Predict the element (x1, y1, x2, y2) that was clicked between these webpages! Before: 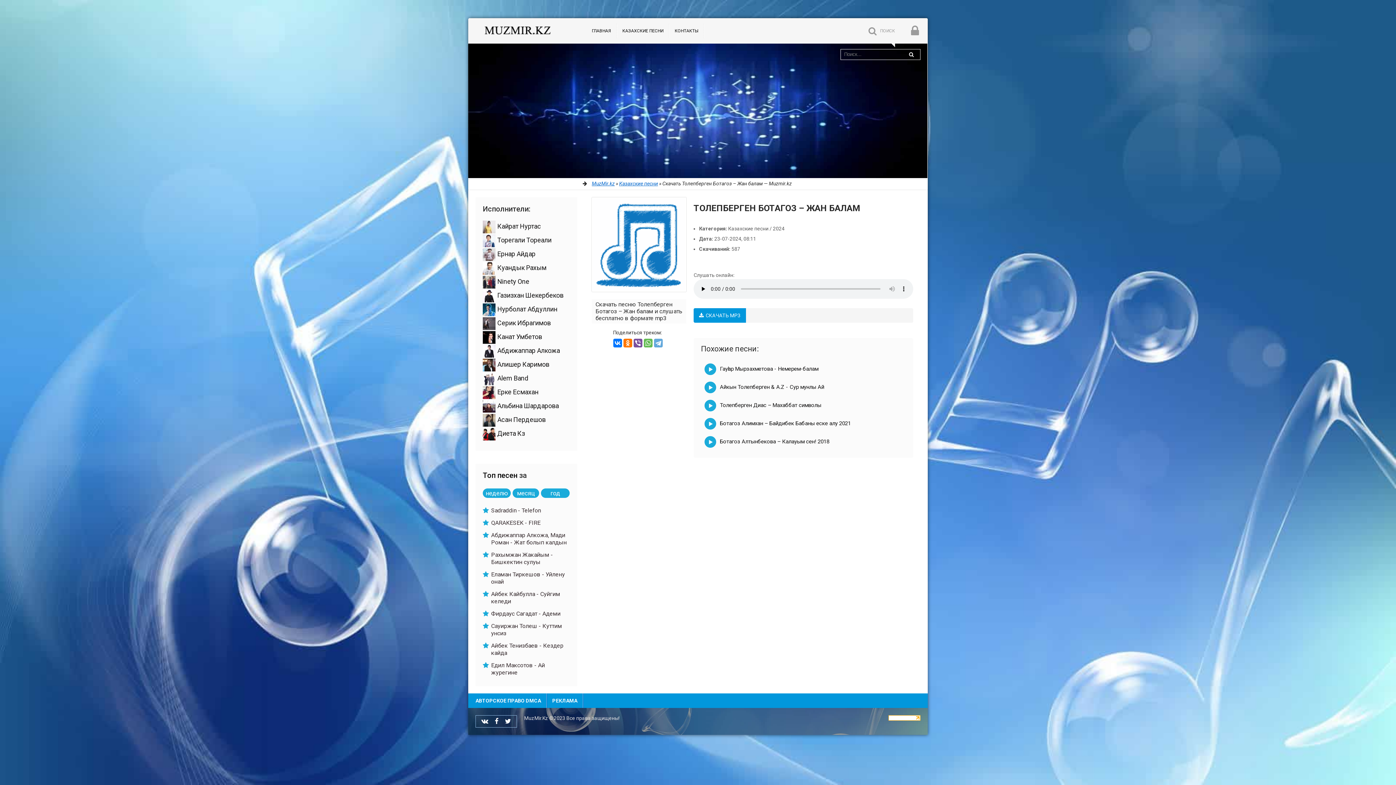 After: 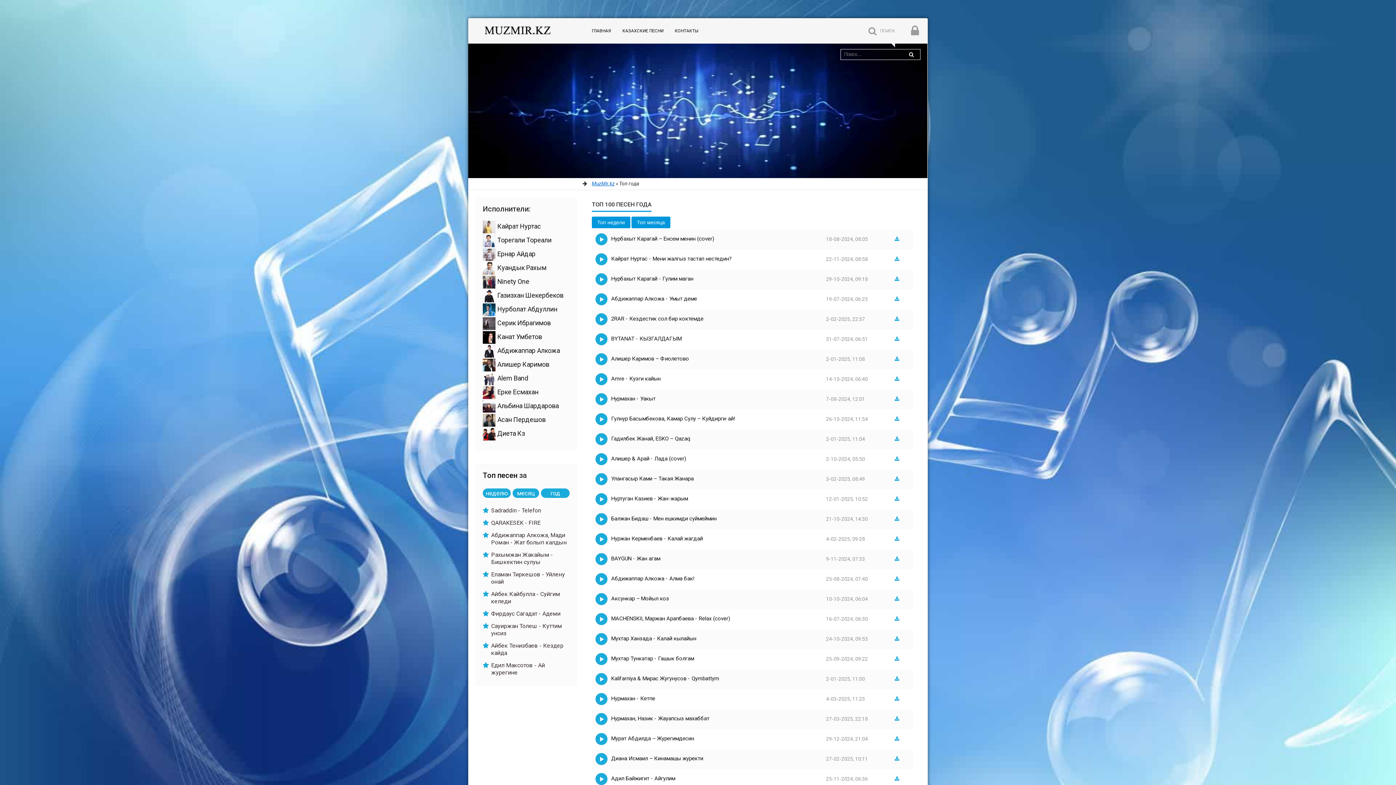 Action: bbox: (541, 488, 569, 498) label: год